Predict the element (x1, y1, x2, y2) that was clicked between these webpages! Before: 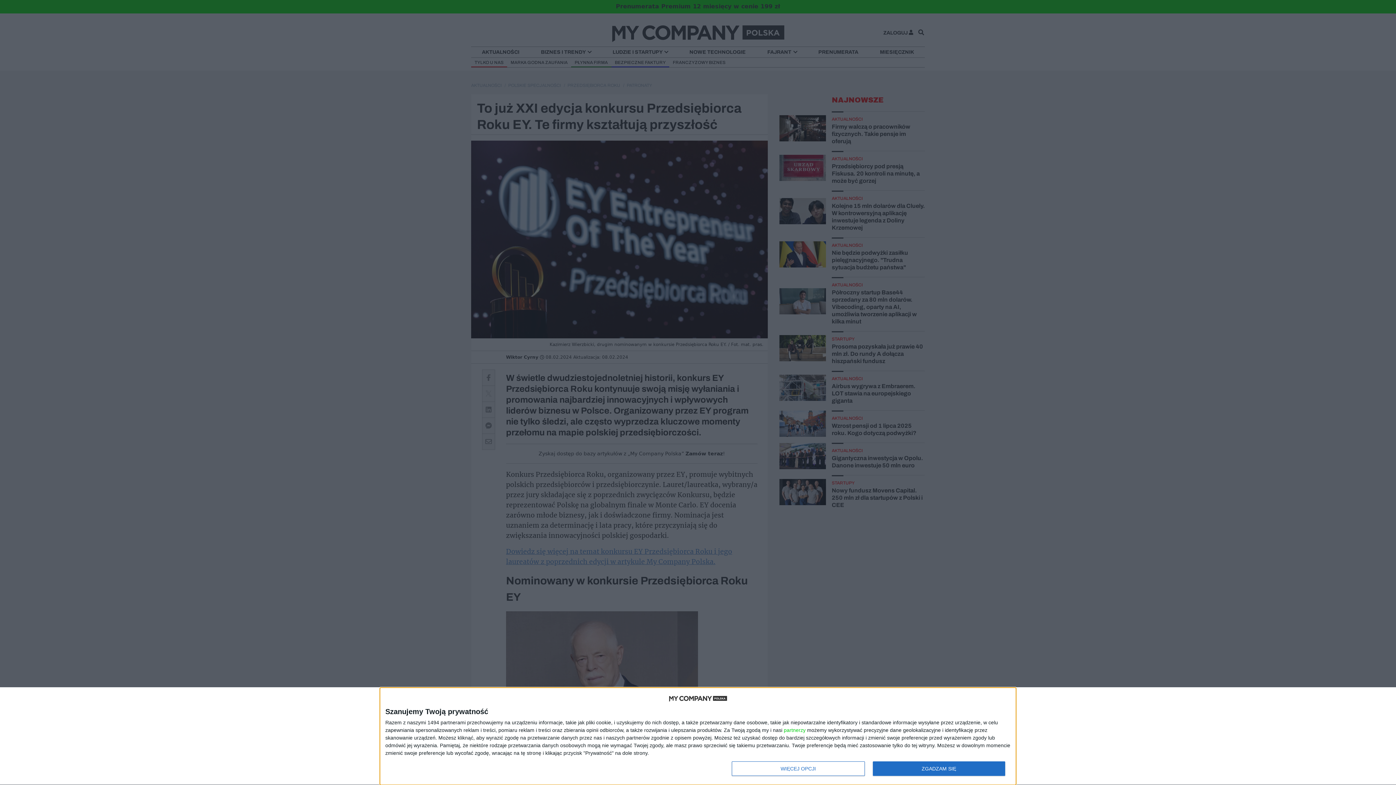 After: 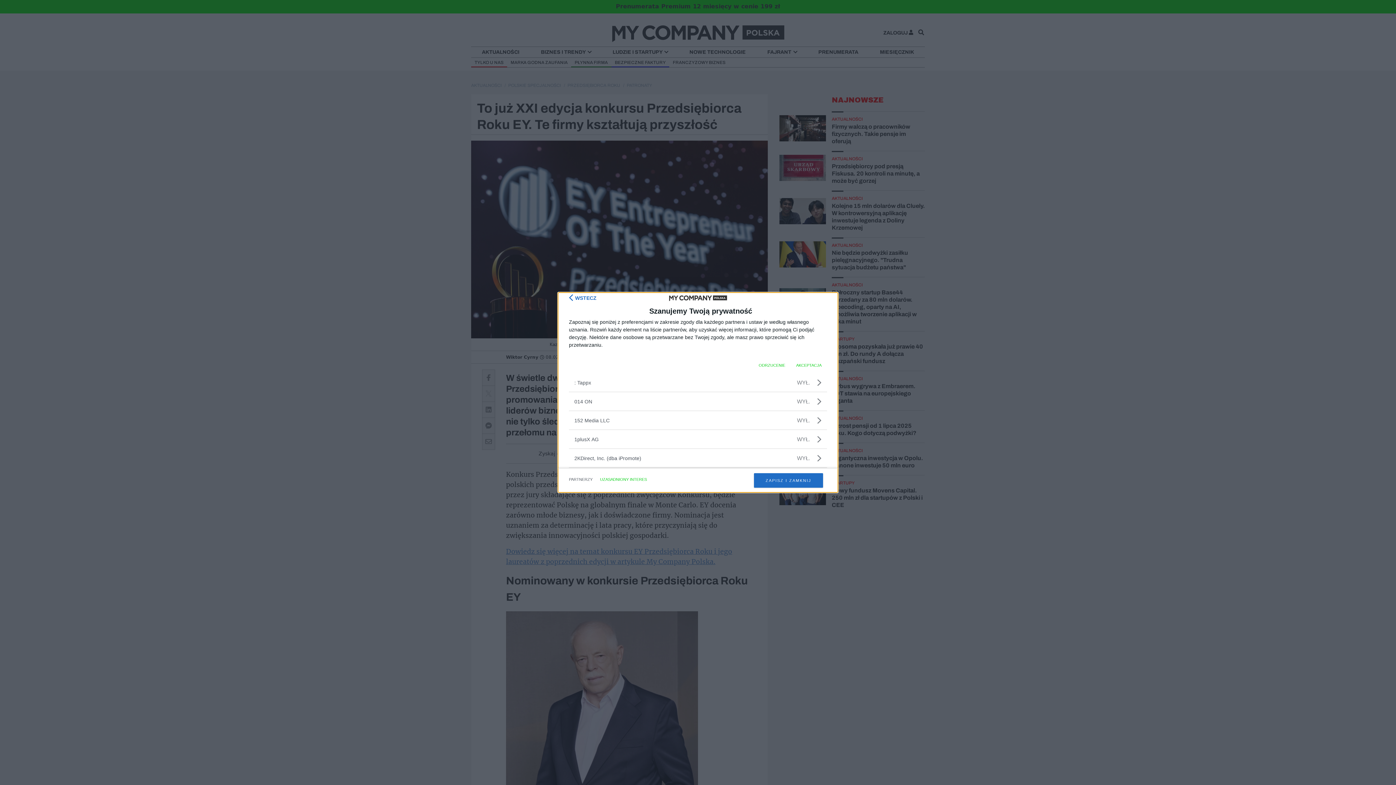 Action: label: partnerzy bbox: (784, 728, 805, 733)